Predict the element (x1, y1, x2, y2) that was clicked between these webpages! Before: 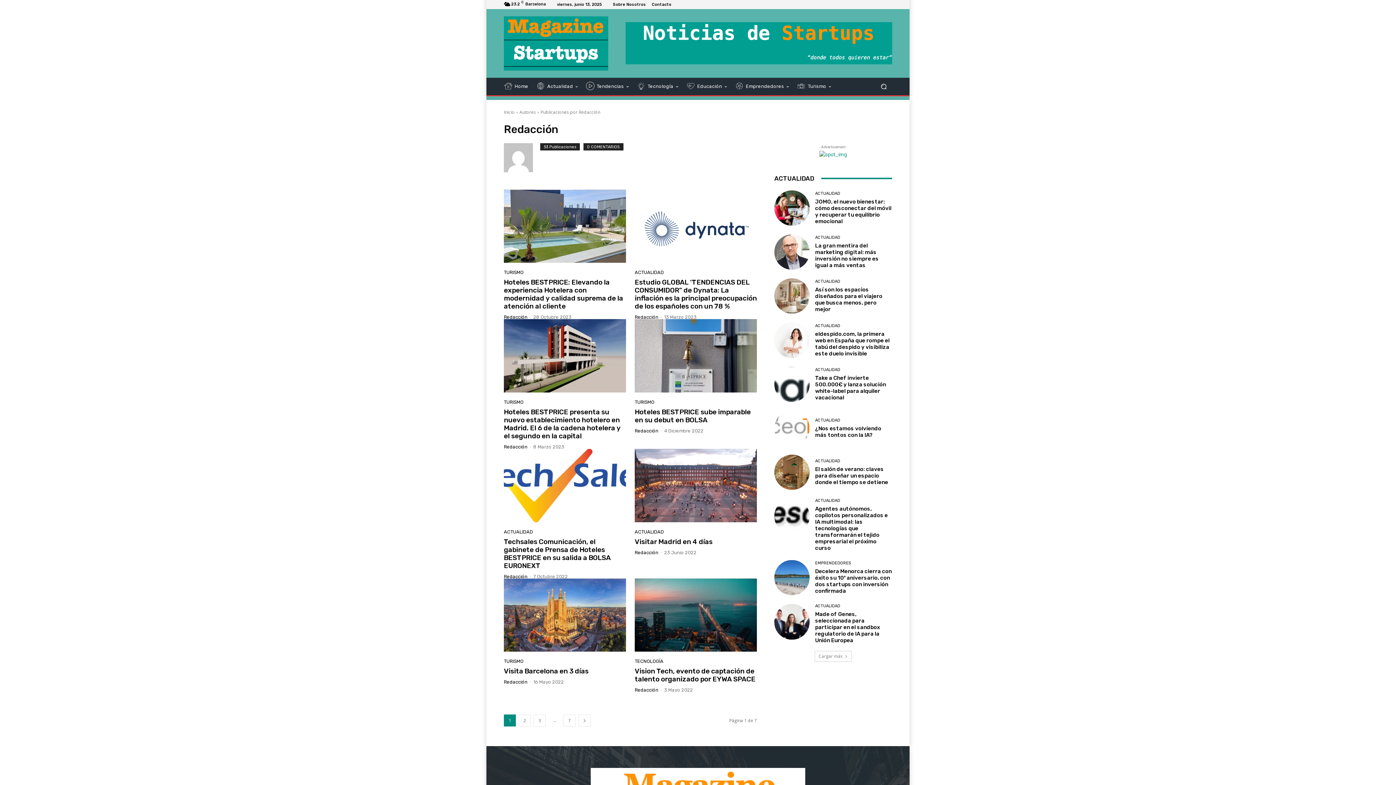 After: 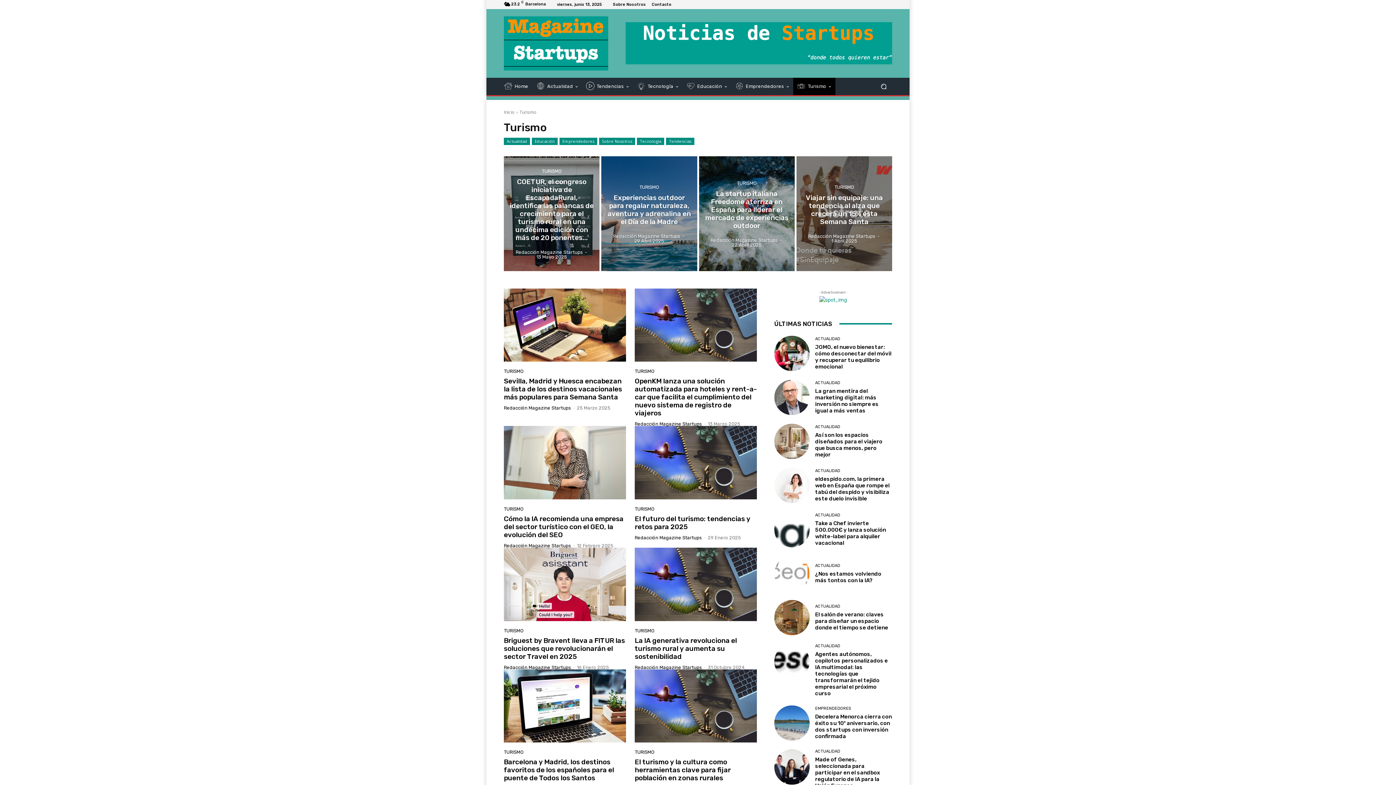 Action: label: TURISMO bbox: (634, 400, 654, 404)